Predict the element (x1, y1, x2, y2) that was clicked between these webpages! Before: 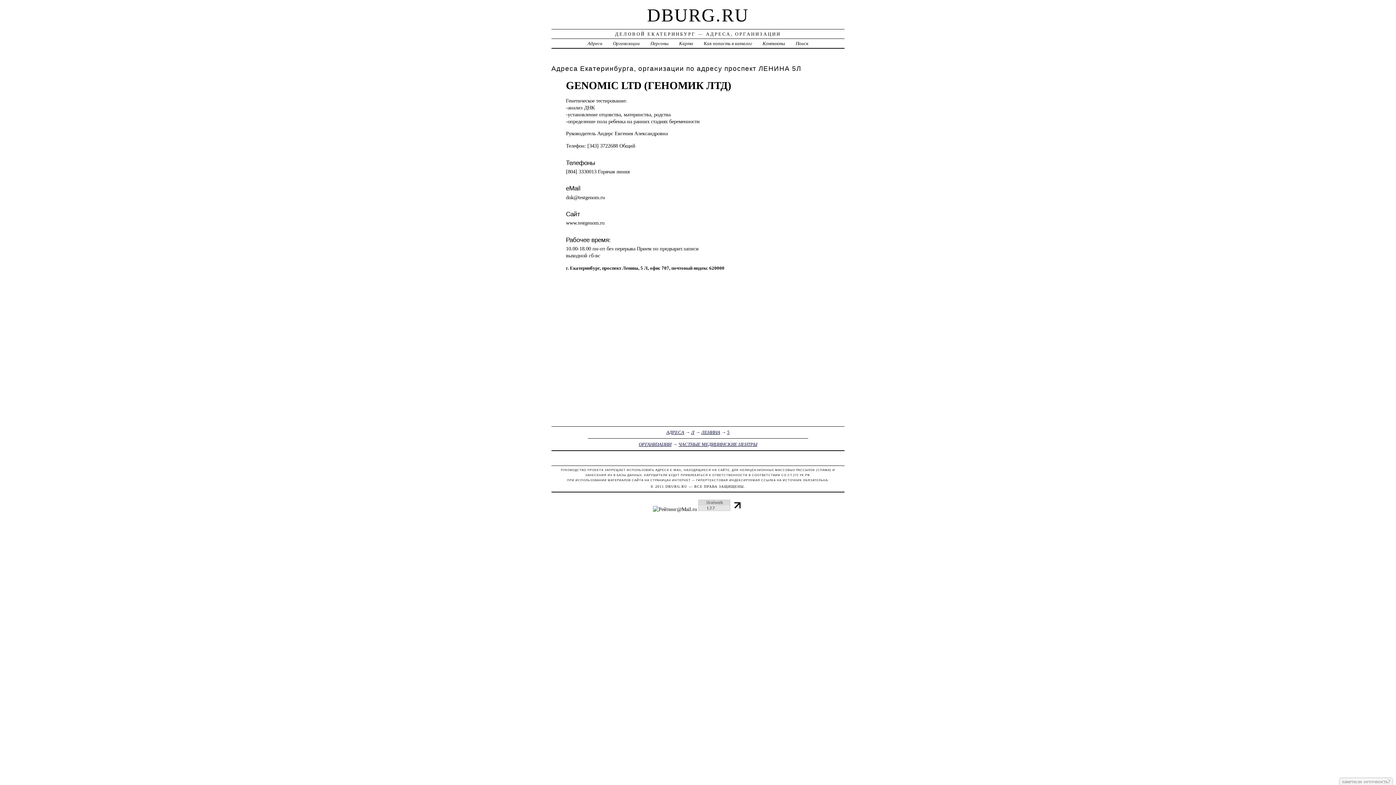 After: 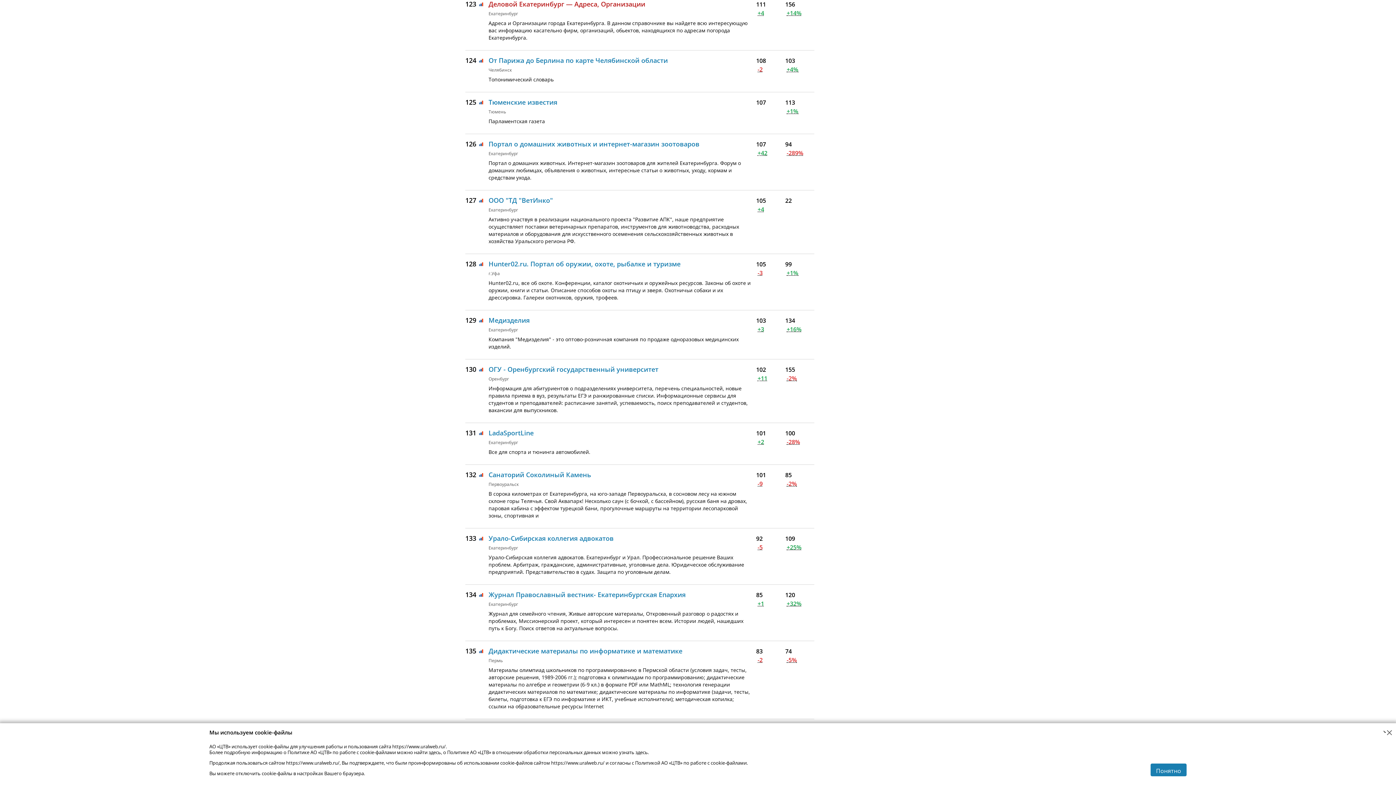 Action: bbox: (698, 506, 730, 512)